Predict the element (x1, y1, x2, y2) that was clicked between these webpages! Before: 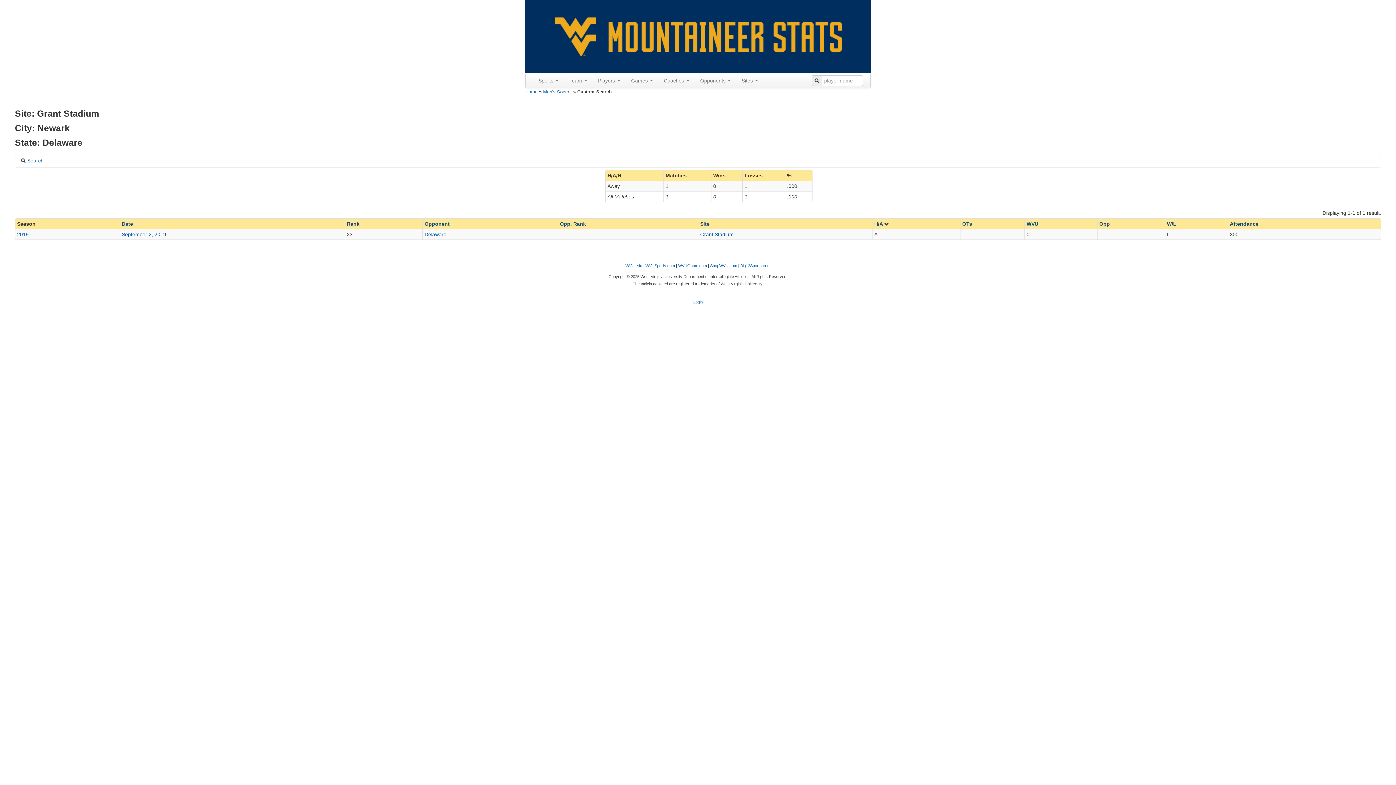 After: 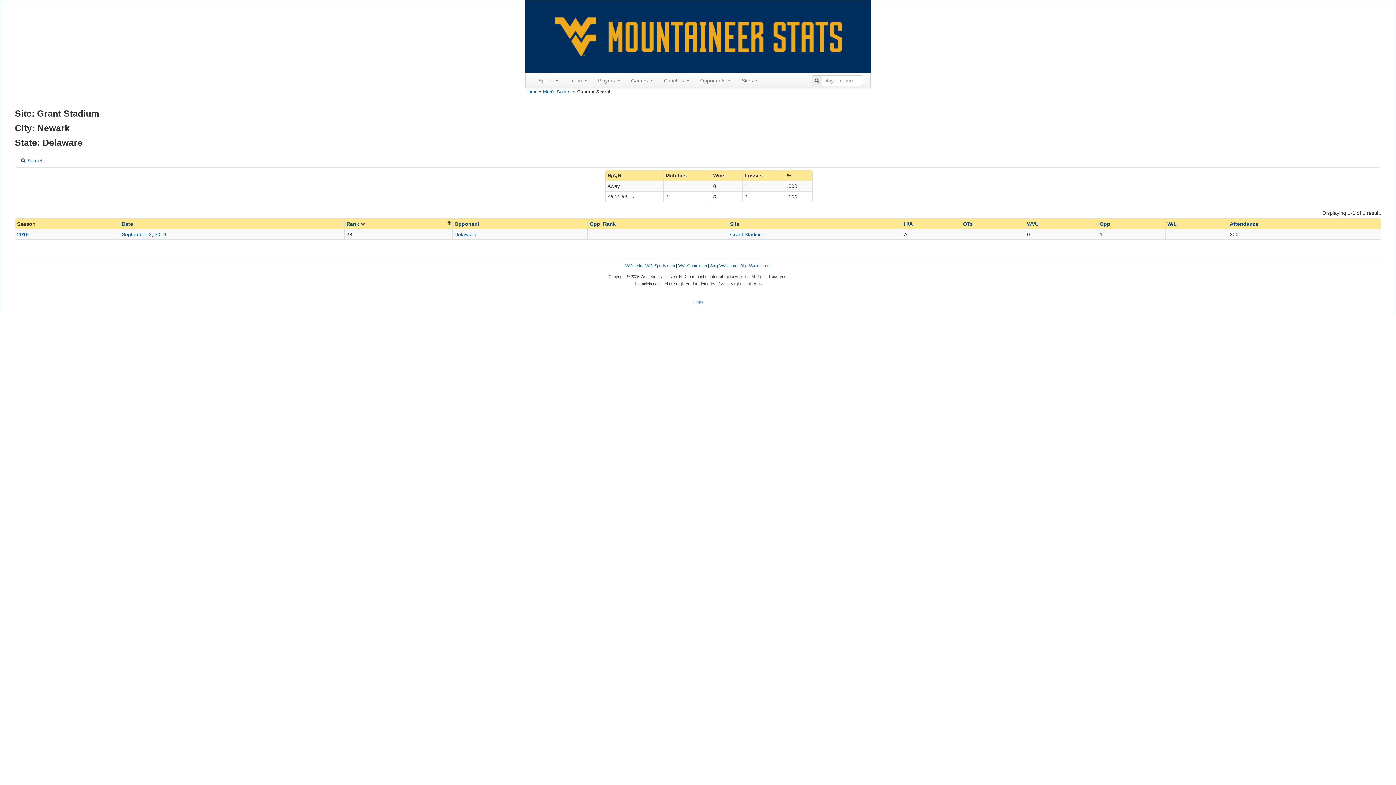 Action: bbox: (346, 220, 420, 227) label: Rank